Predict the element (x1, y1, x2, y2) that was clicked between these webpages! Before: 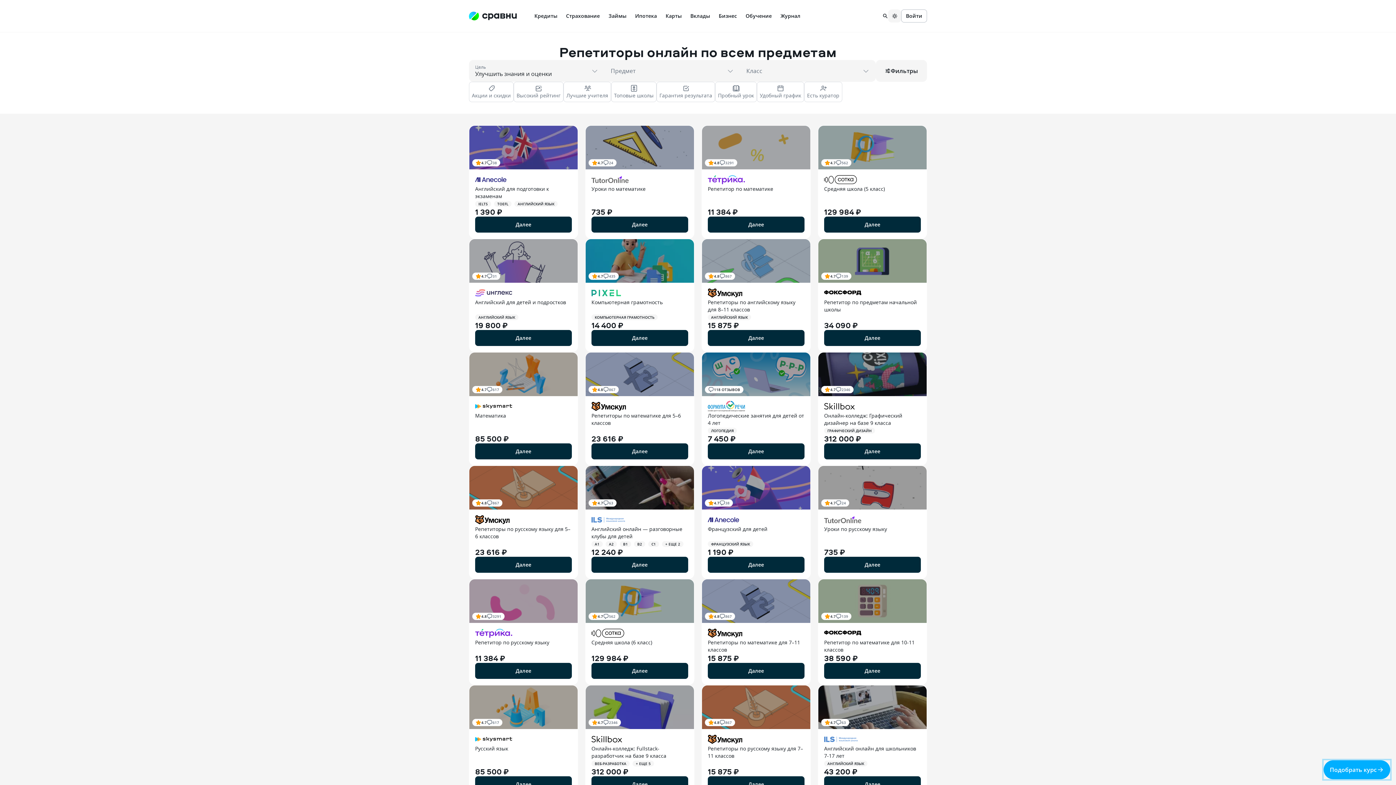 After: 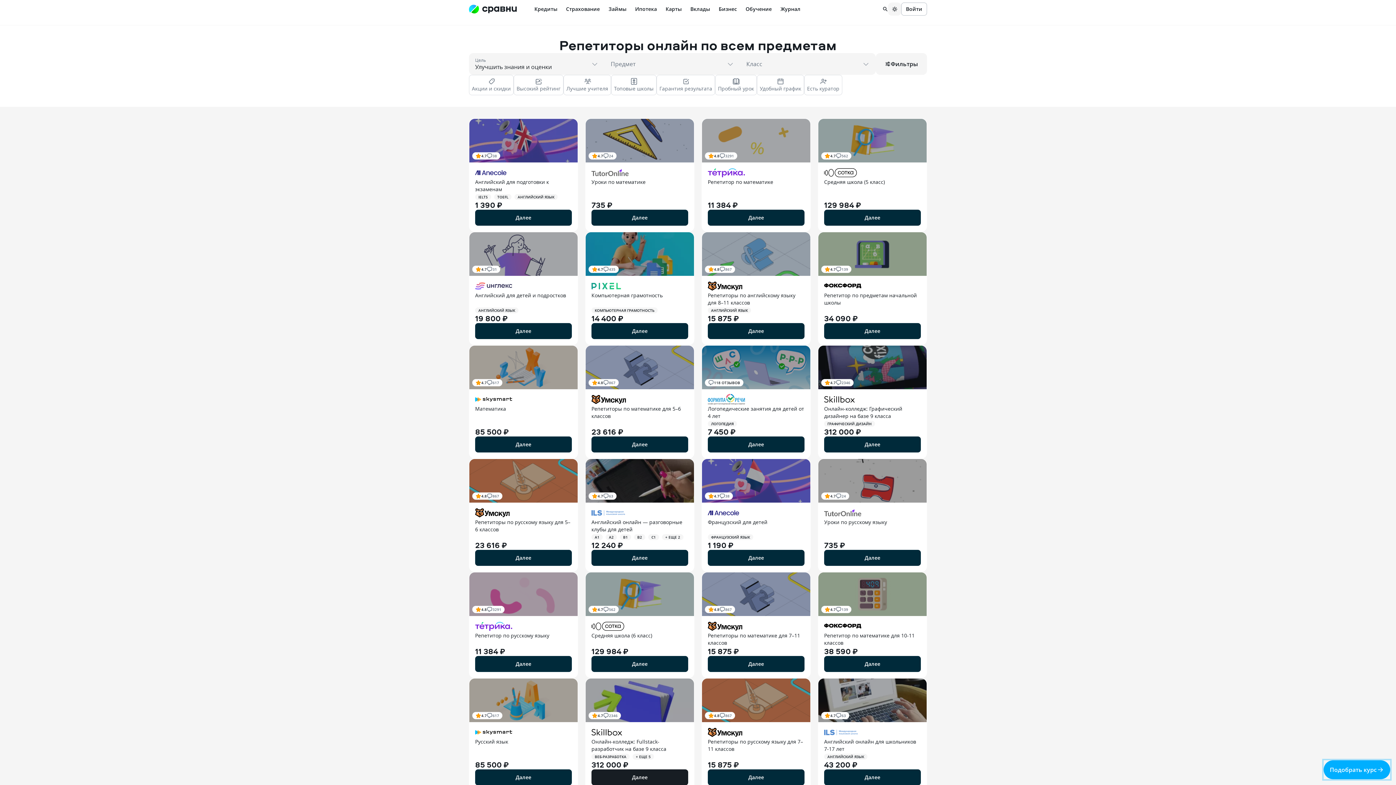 Action: label: Далее bbox: (591, 776, 688, 792)